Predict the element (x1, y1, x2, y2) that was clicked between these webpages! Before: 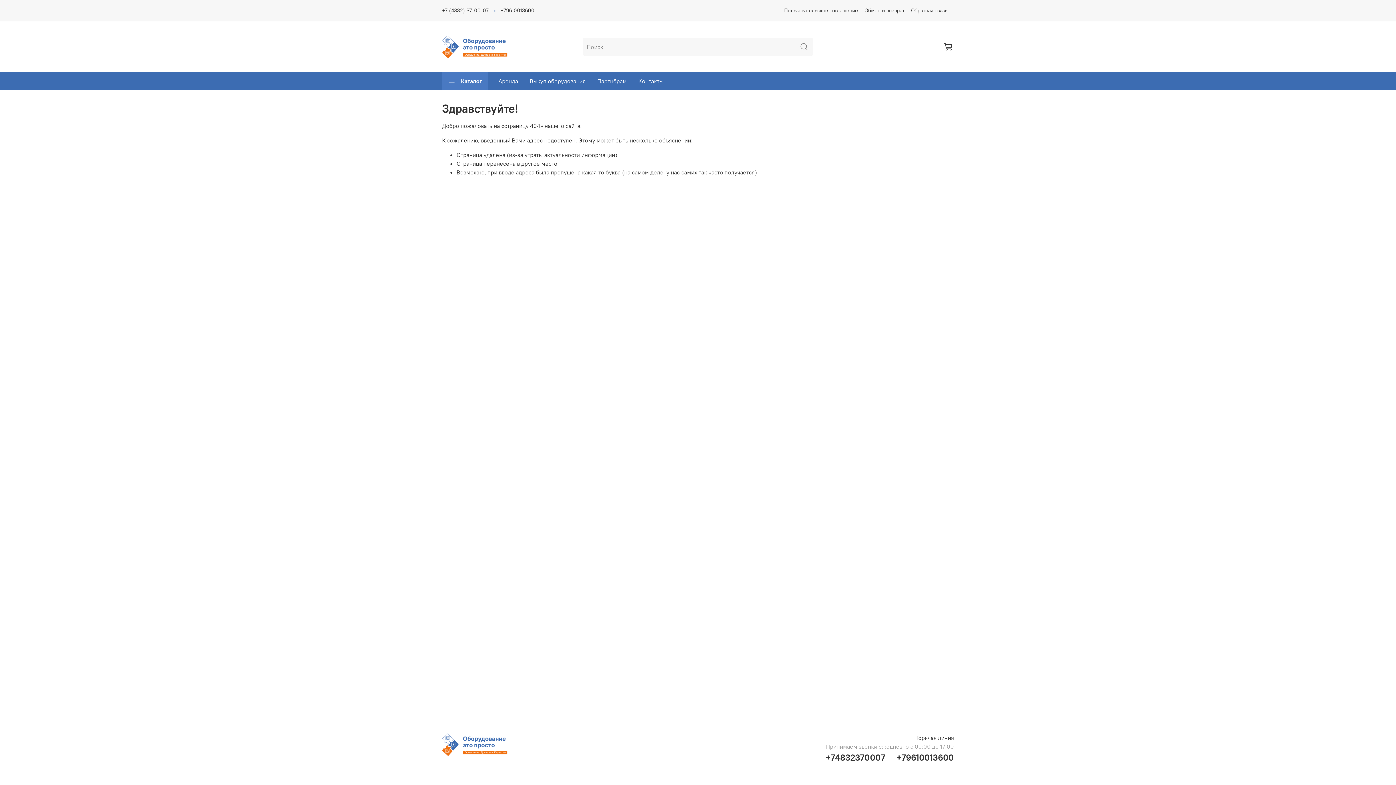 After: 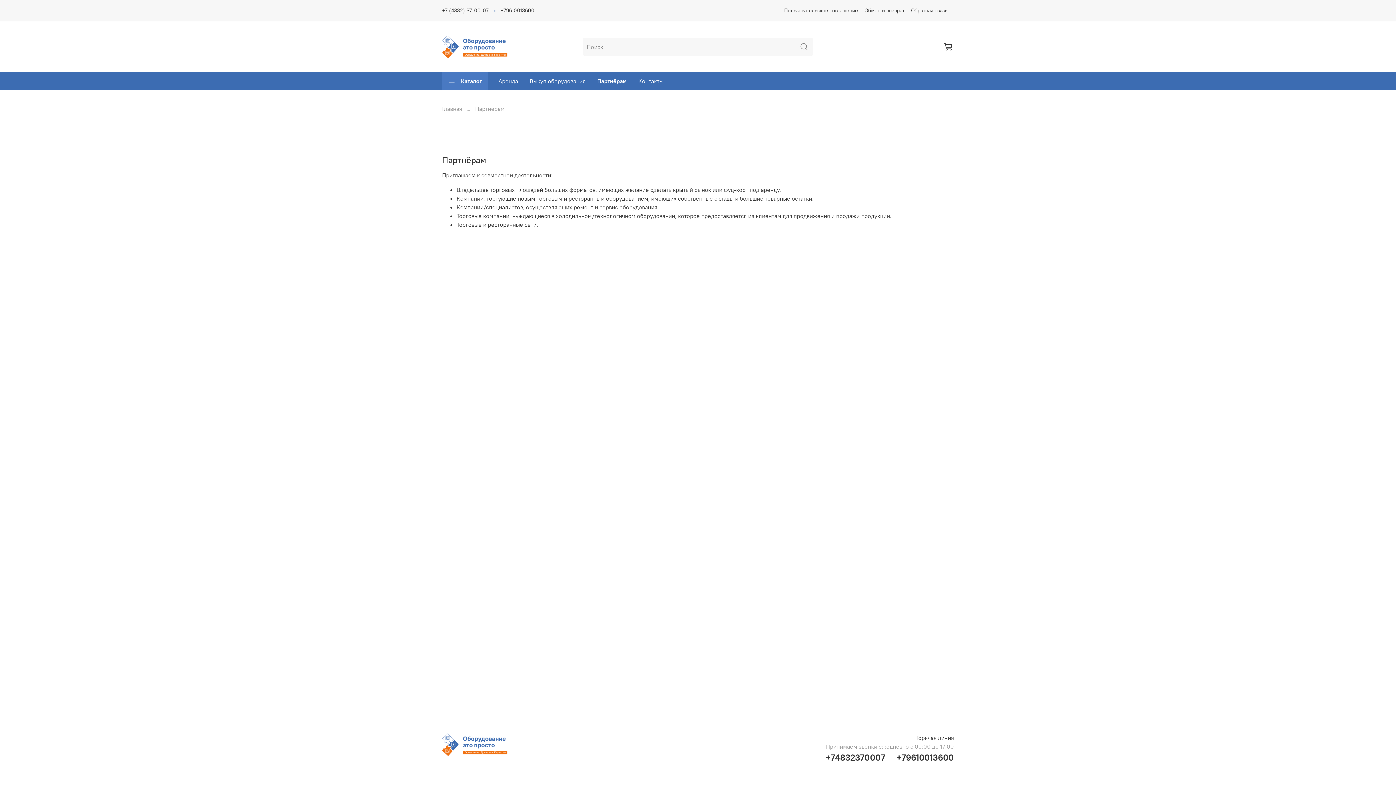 Action: label: Партнёрам bbox: (591, 72, 632, 90)